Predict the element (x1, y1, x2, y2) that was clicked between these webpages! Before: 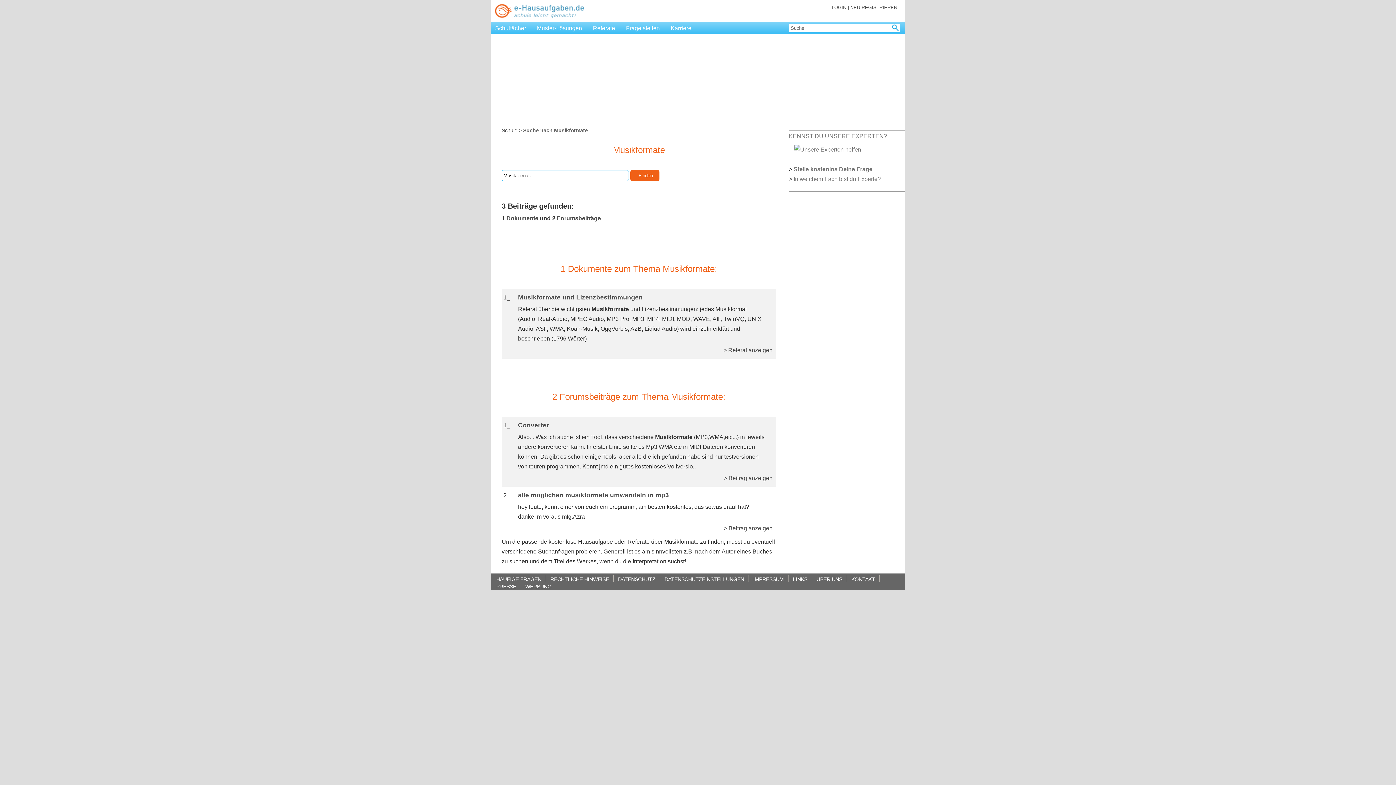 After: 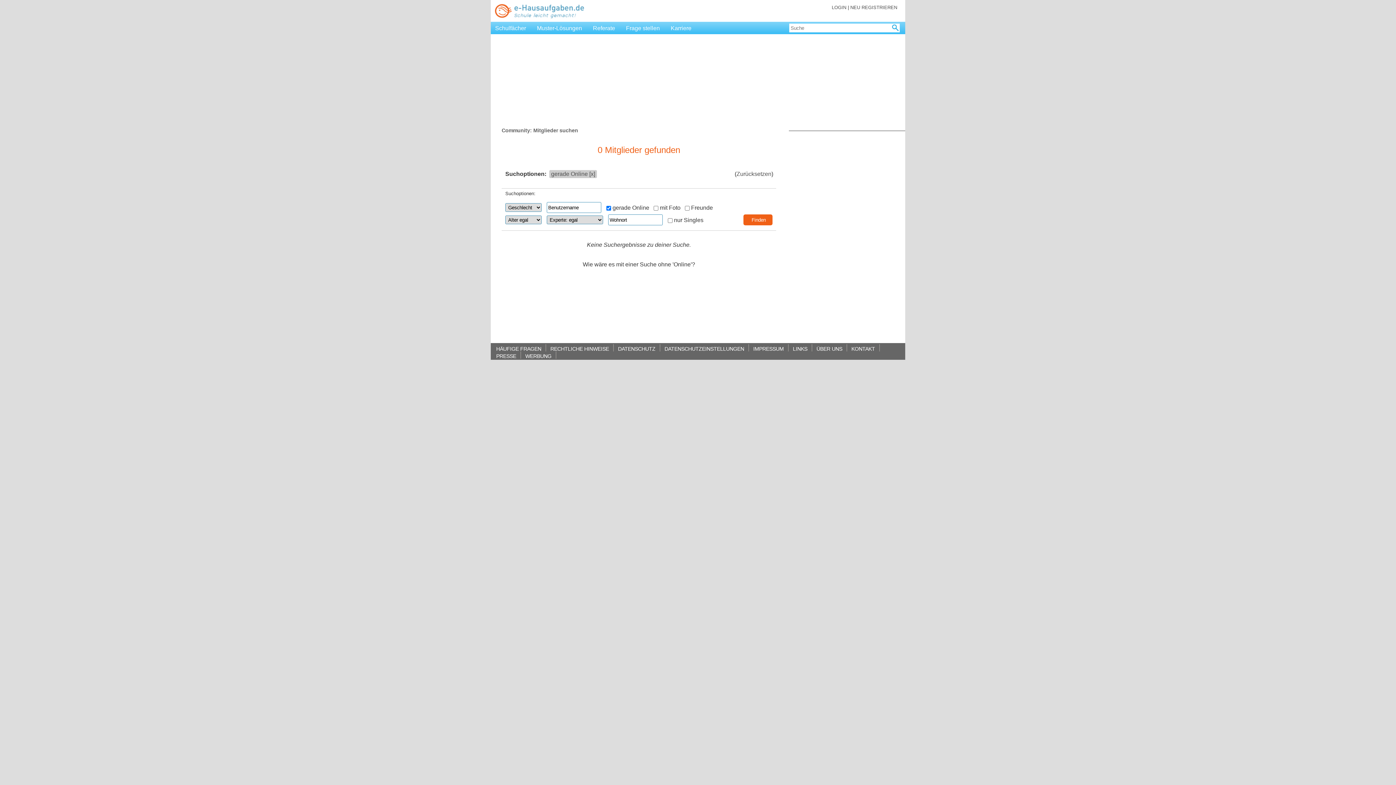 Action: label: KENNST DU UNSERE EXPERTEN? bbox: (789, 133, 887, 139)